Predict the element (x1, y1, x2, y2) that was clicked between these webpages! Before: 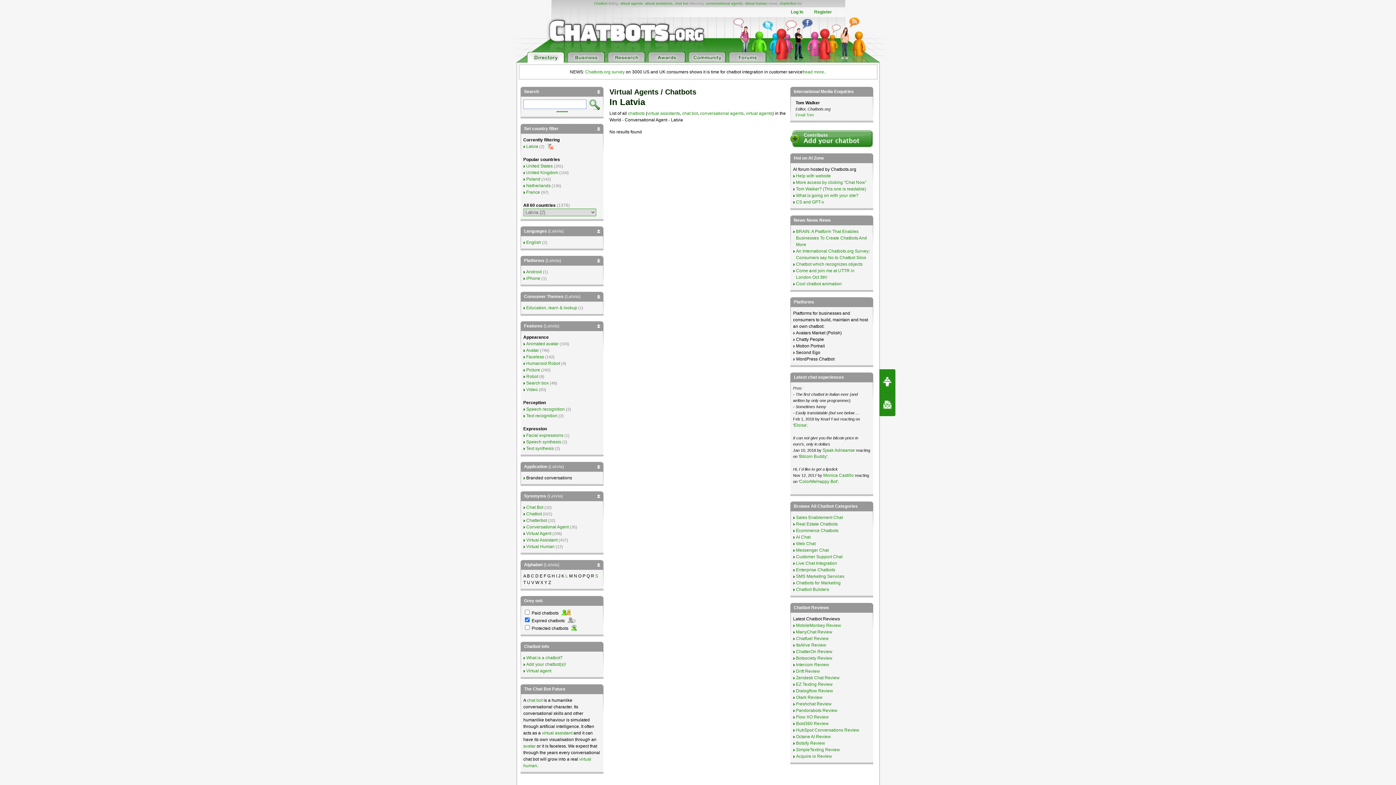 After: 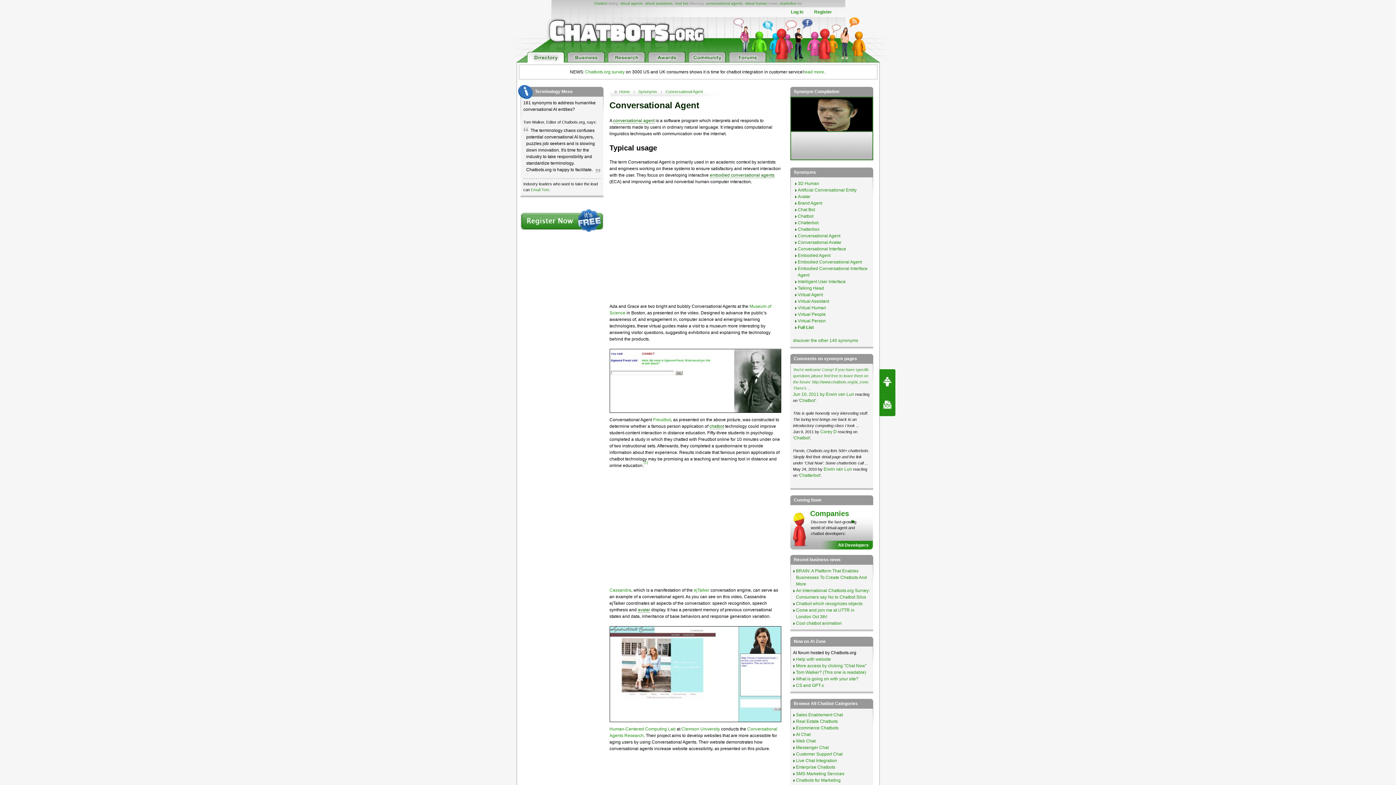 Action: label: conversational agents bbox: (705, 1, 742, 5)